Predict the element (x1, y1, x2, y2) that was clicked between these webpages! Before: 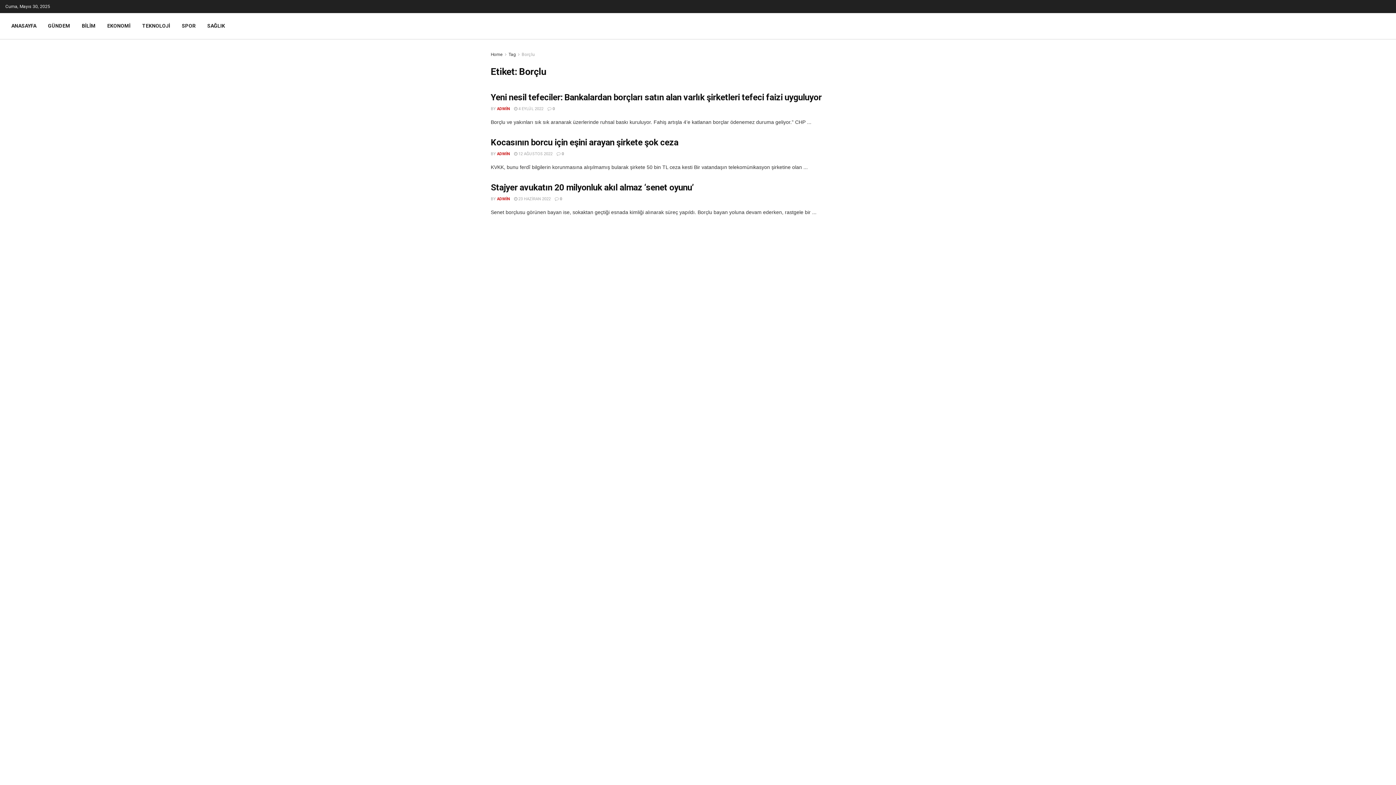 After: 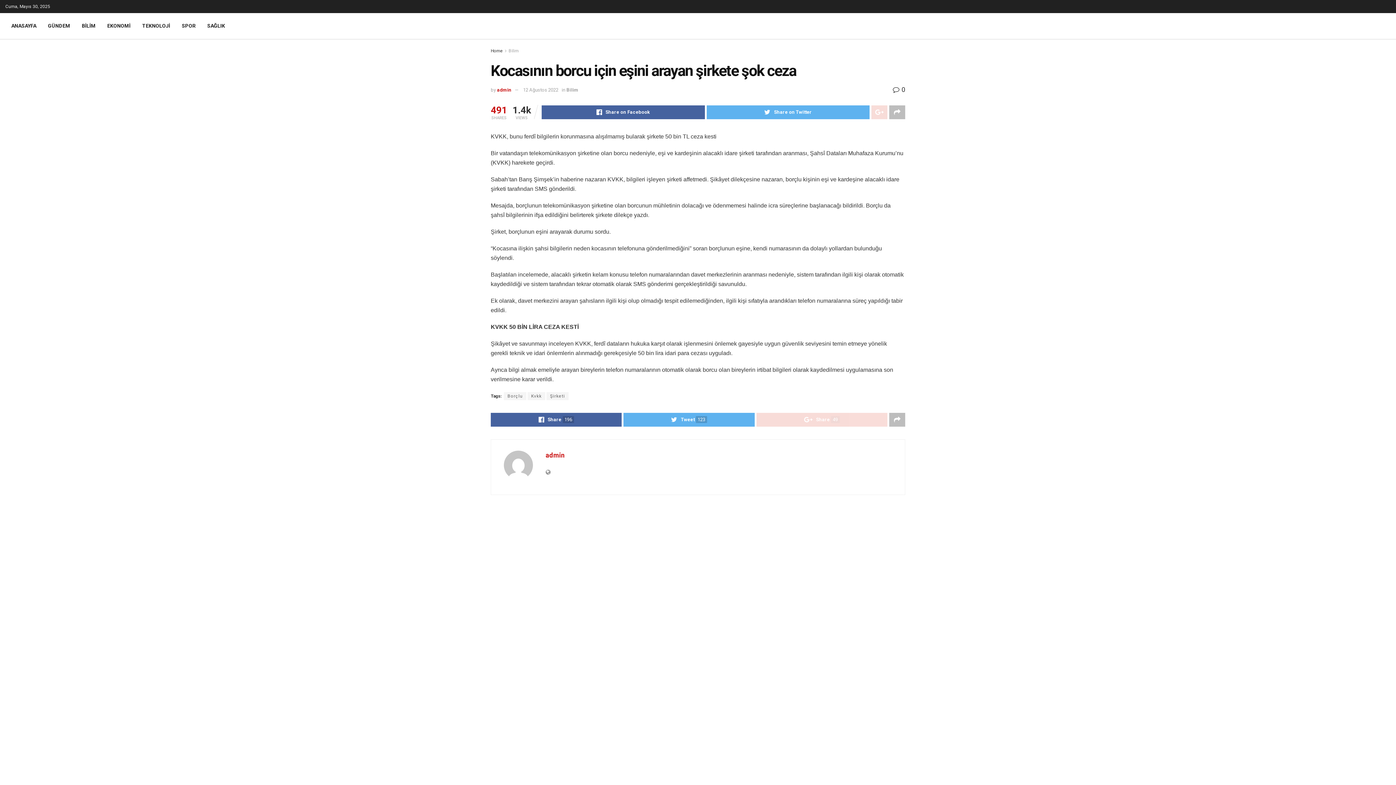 Action: bbox: (514, 151, 552, 156) label:  12 AĞUSTOS 2022